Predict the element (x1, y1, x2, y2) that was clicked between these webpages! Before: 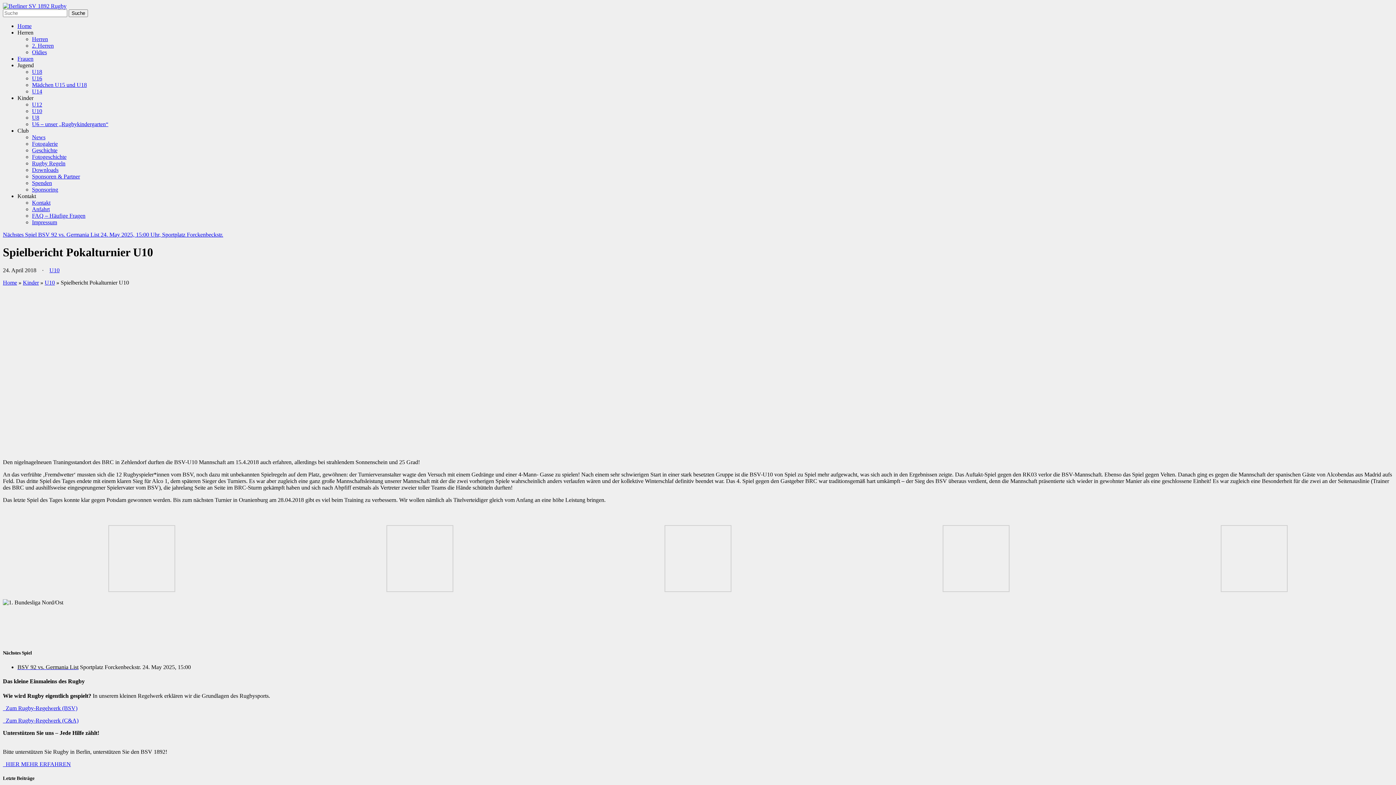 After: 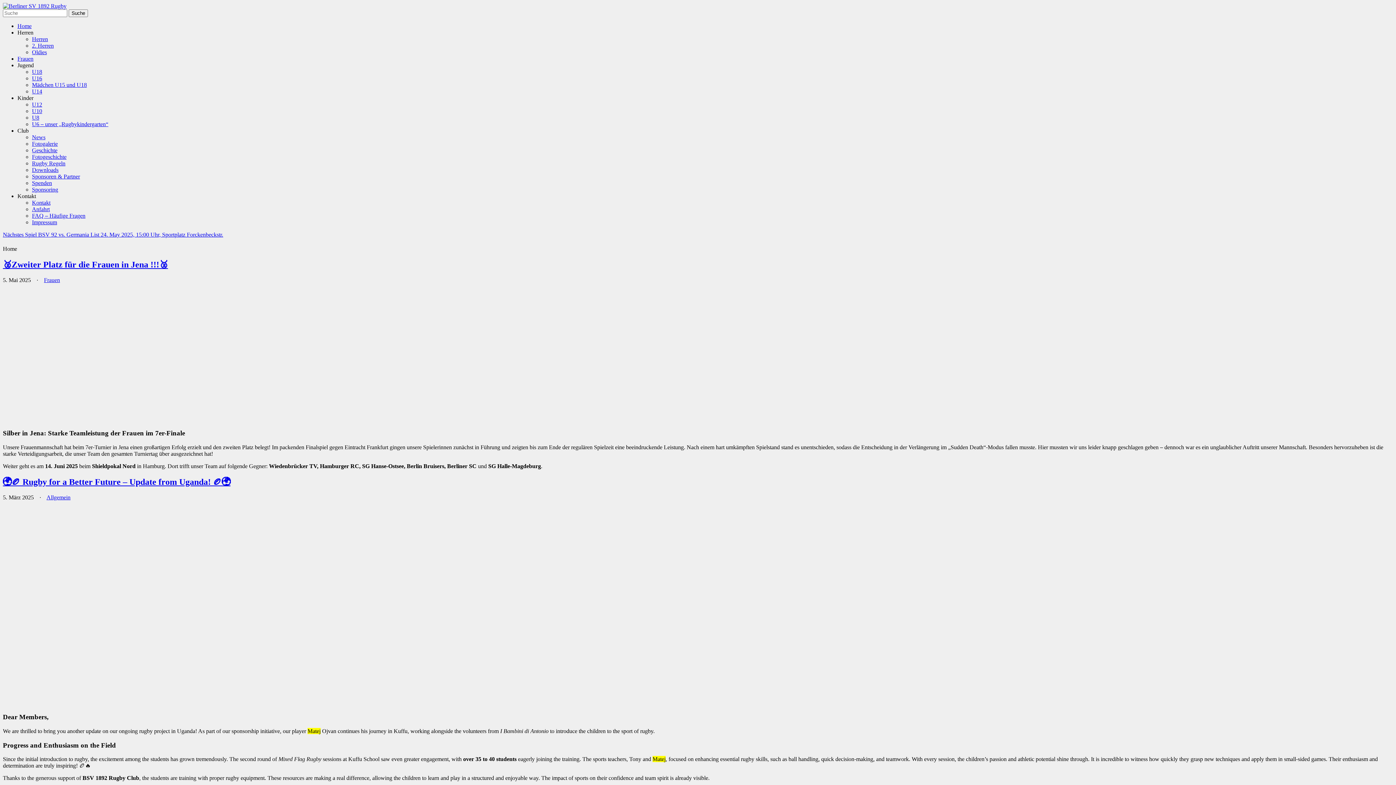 Action: label: Home bbox: (17, 22, 31, 29)